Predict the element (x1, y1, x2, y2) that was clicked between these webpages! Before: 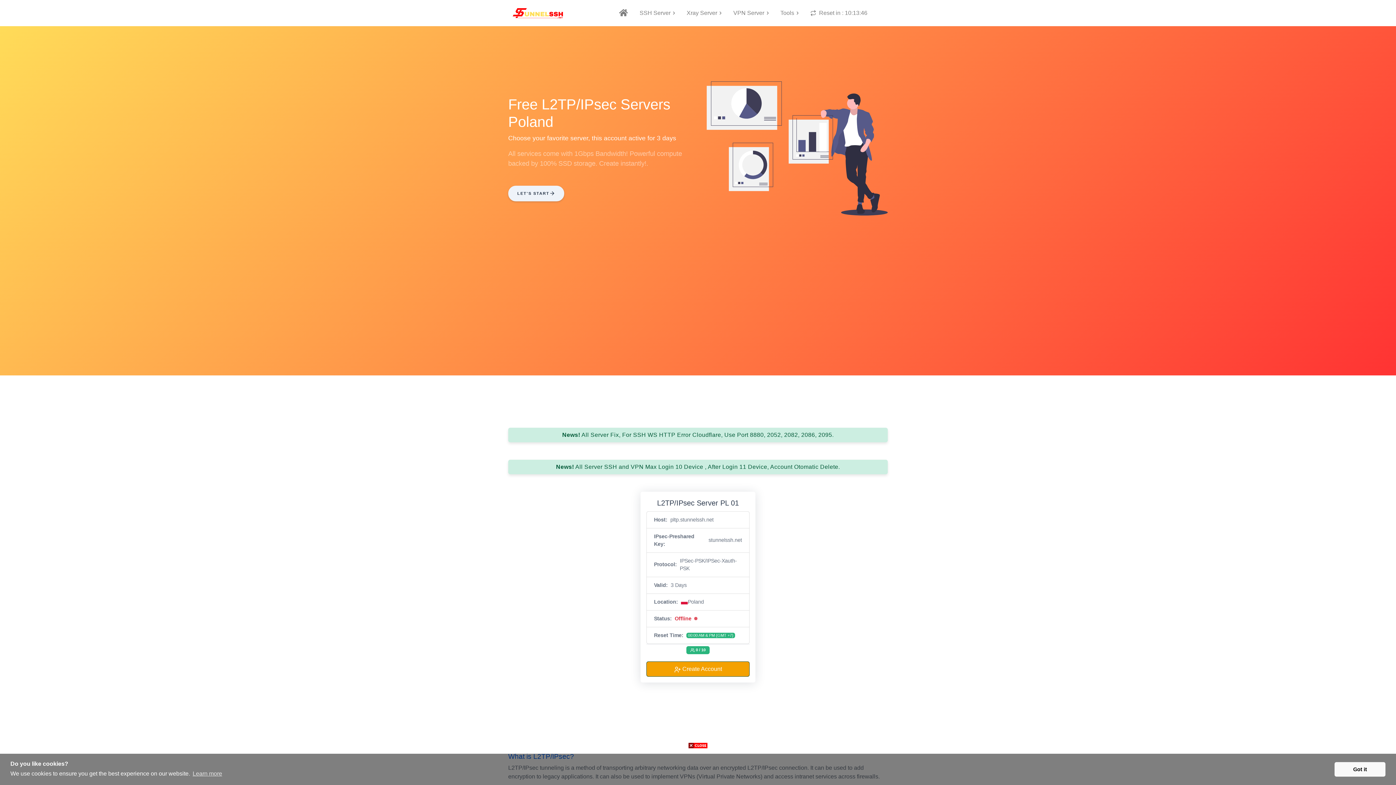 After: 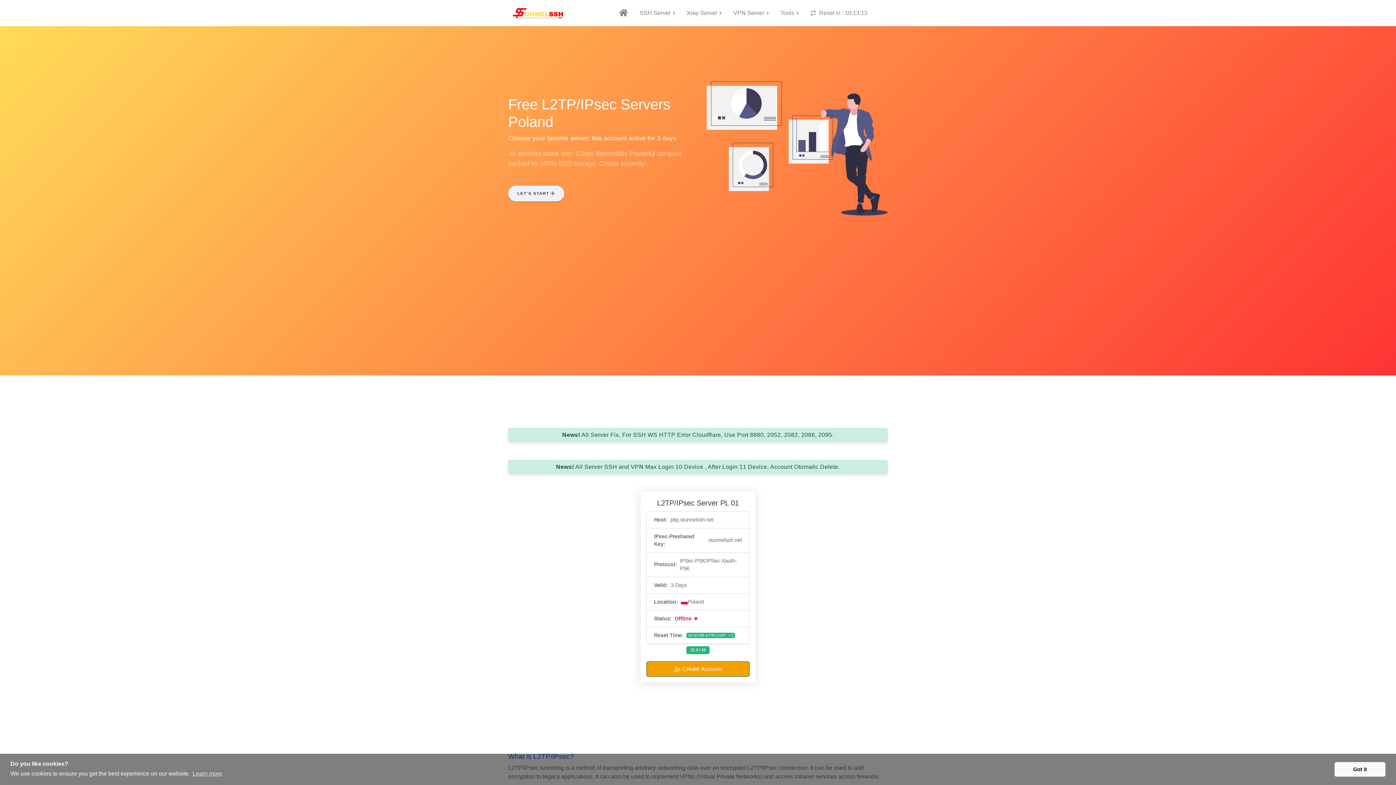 Action: bbox: (688, 742, 707, 748)